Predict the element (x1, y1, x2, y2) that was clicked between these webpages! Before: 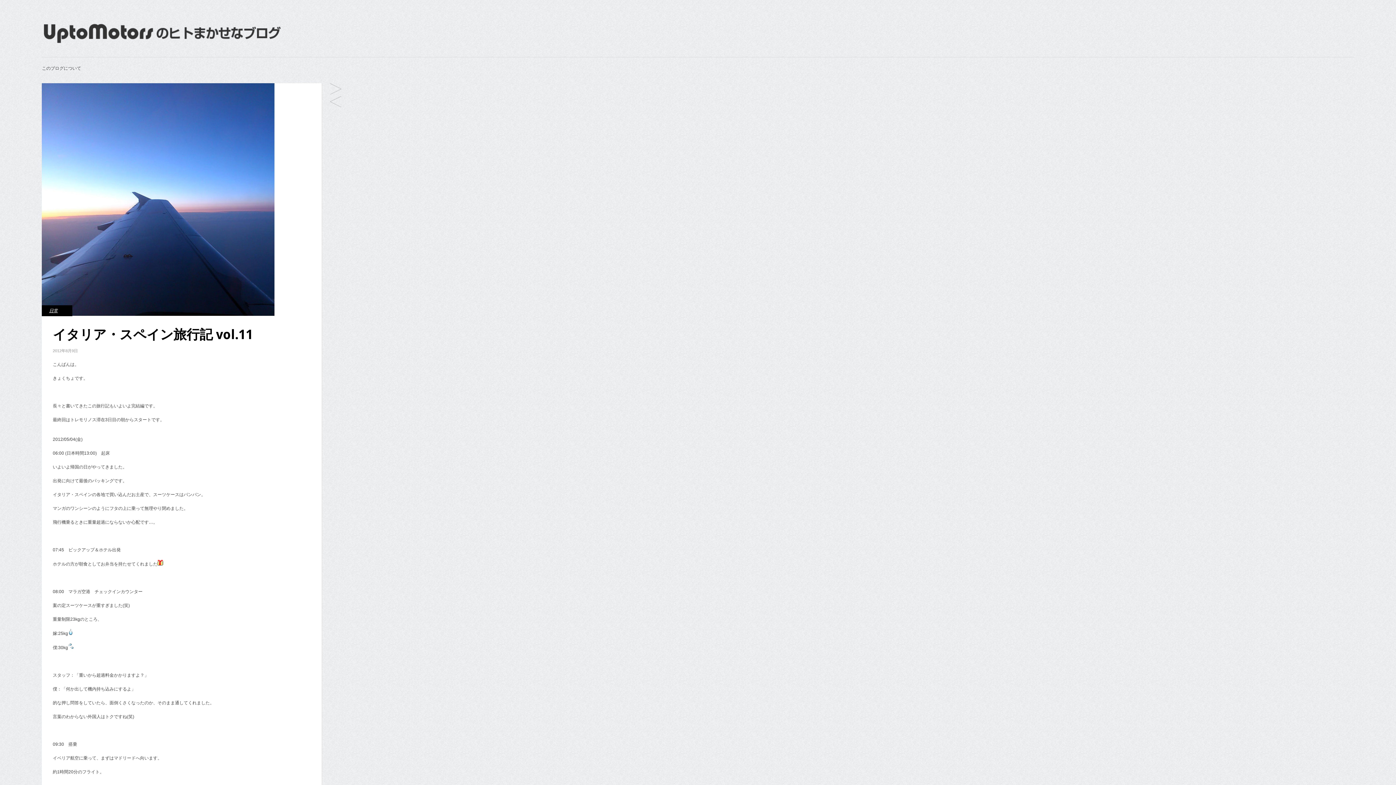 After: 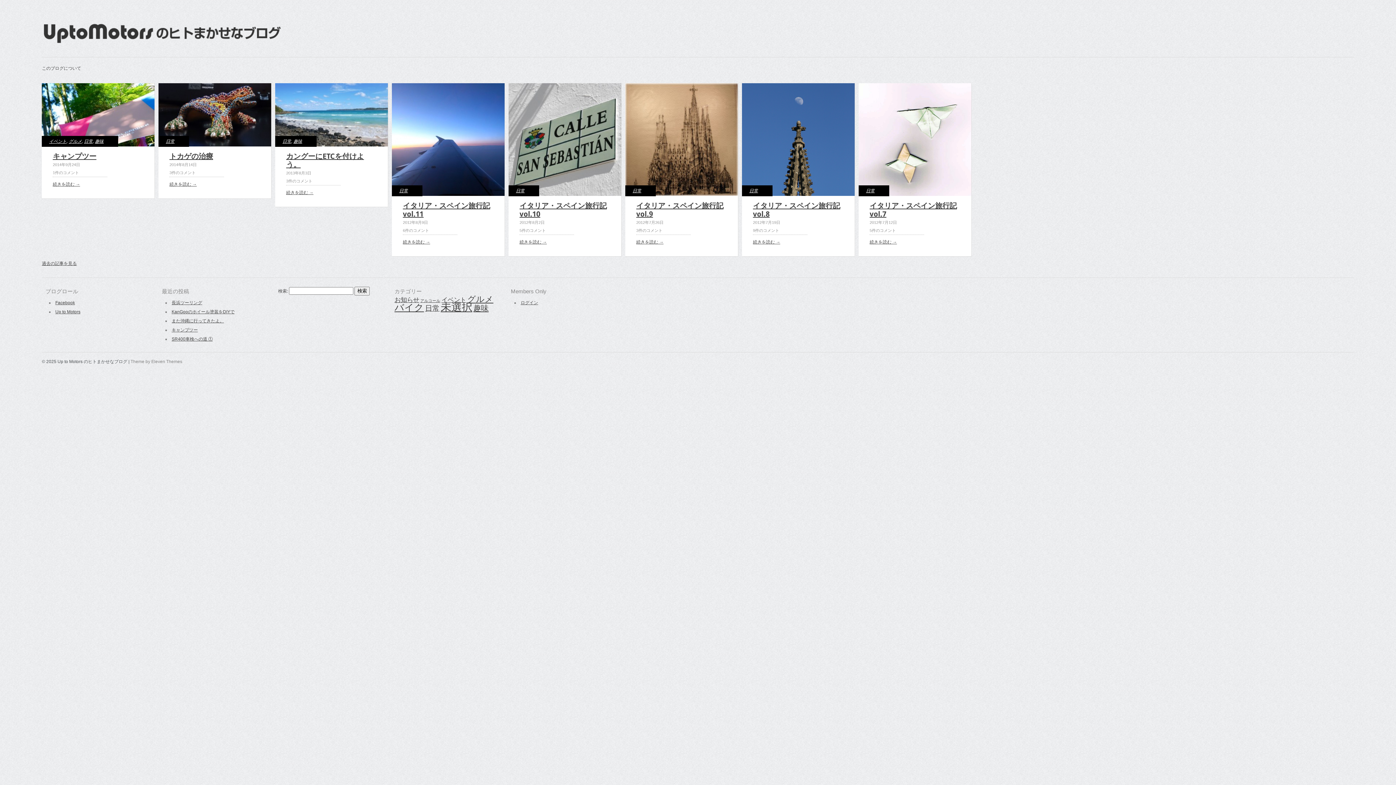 Action: label: 日常 bbox: (49, 308, 57, 313)